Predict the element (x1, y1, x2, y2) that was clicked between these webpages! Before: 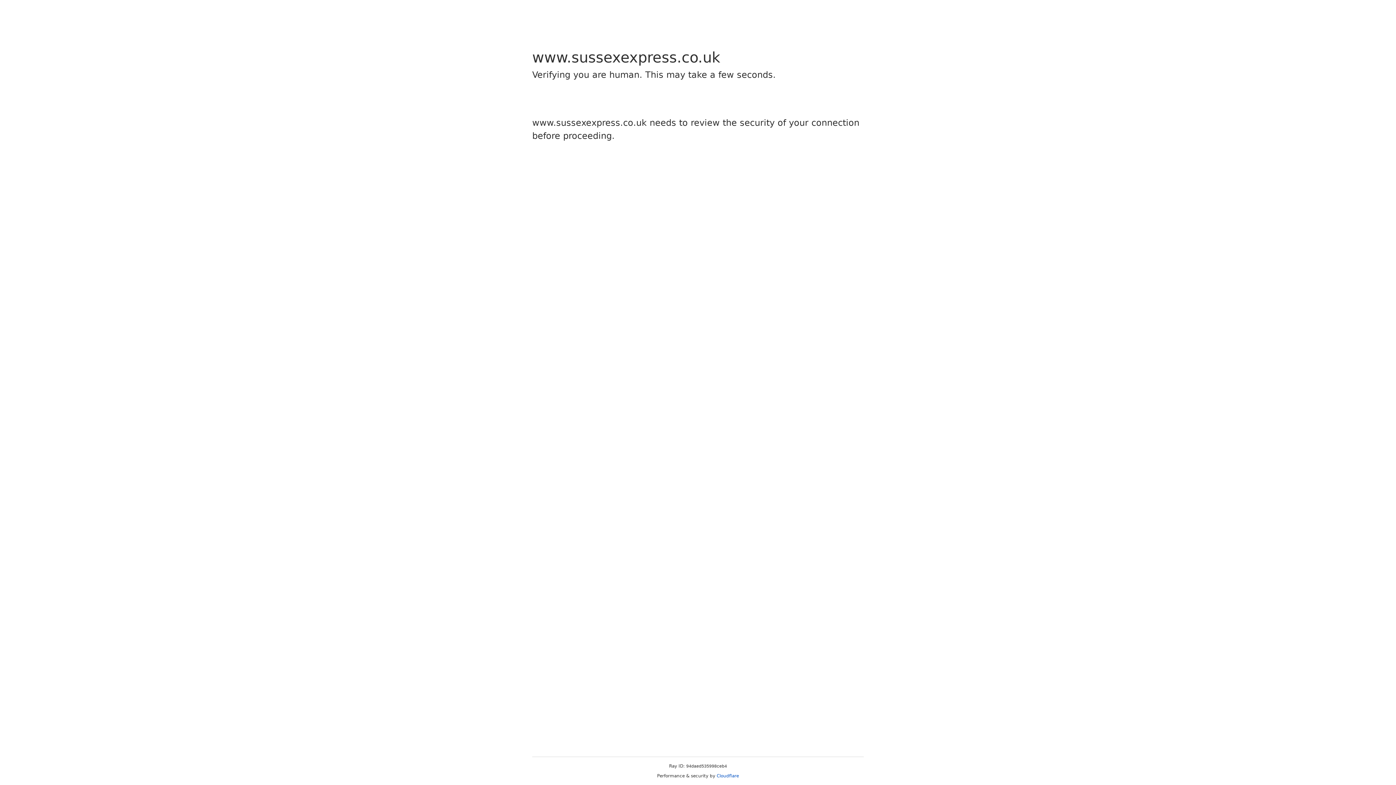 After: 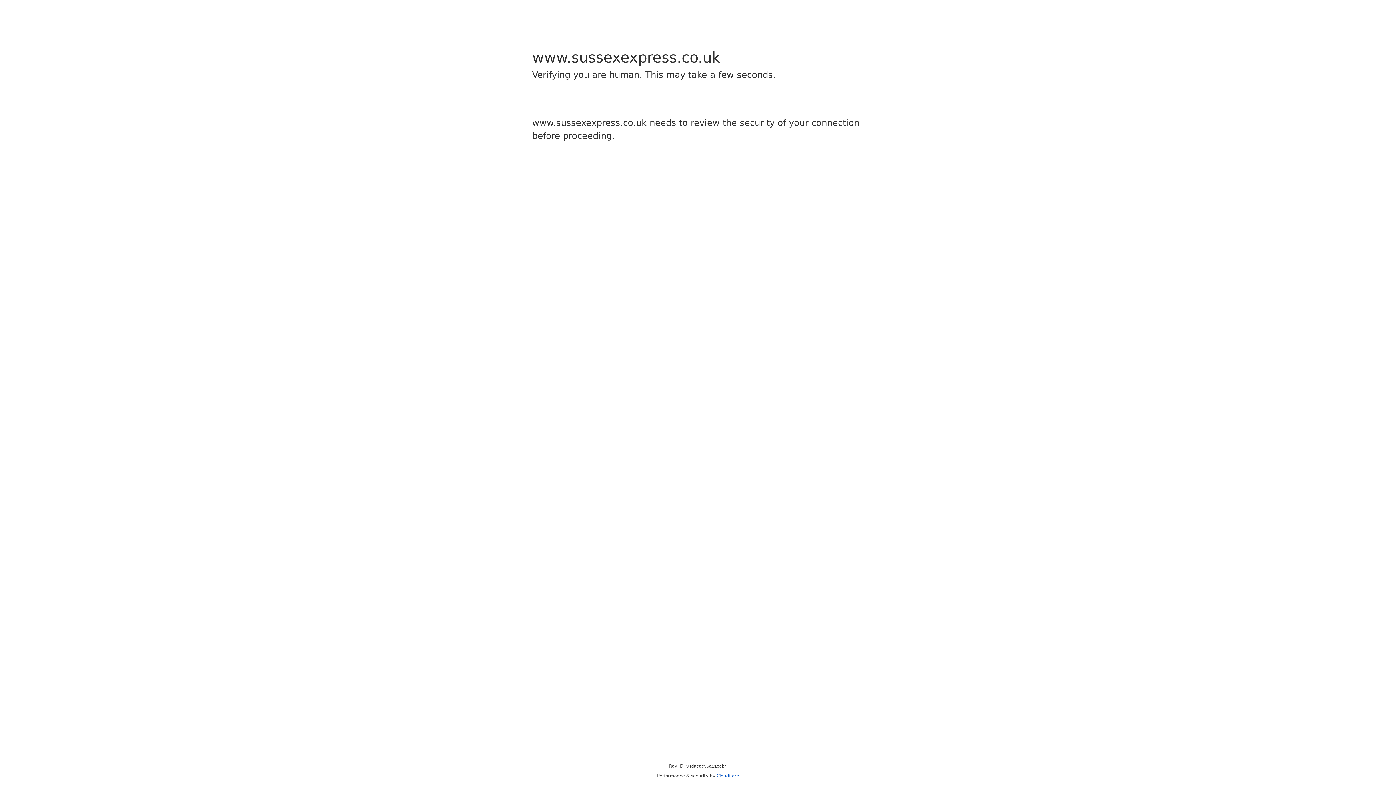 Action: label: Cloudflare bbox: (716, 773, 739, 778)